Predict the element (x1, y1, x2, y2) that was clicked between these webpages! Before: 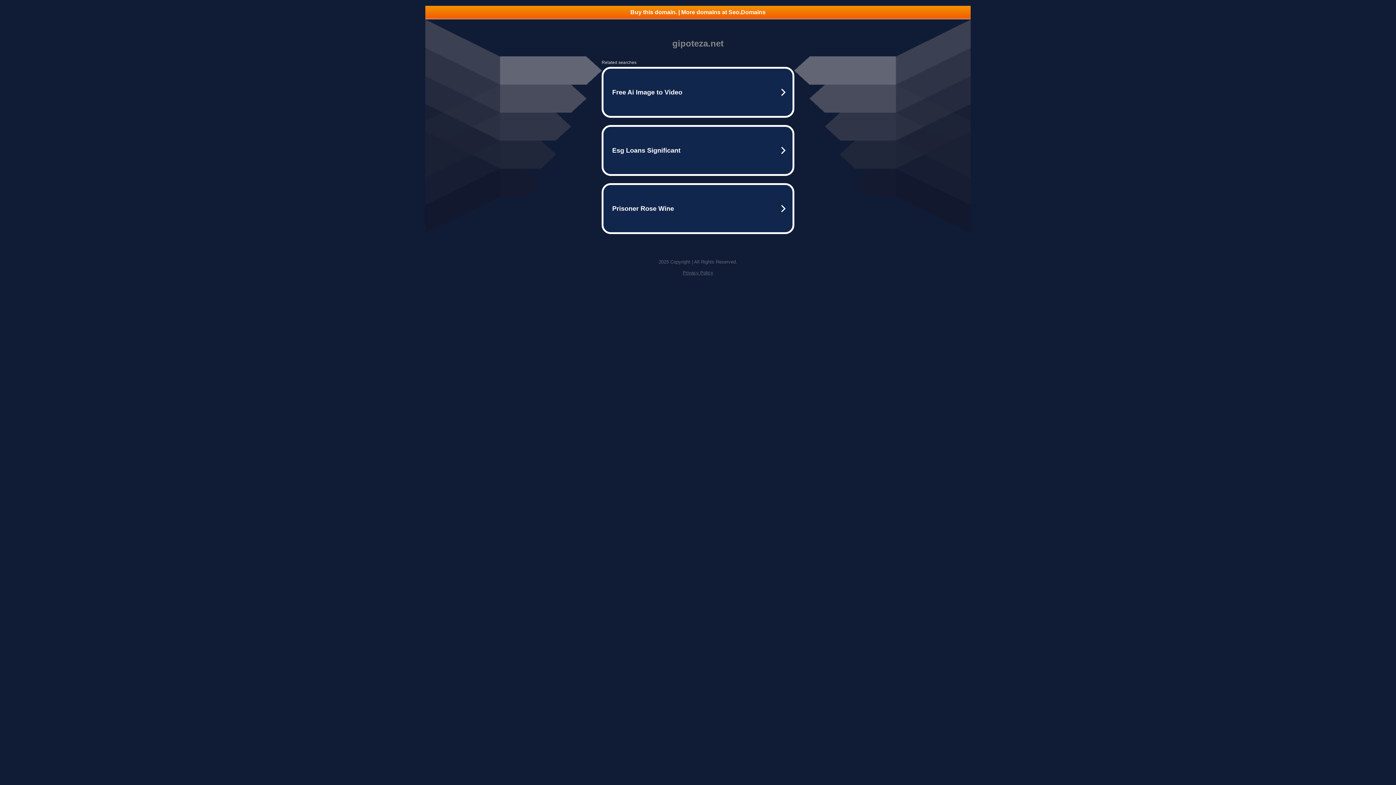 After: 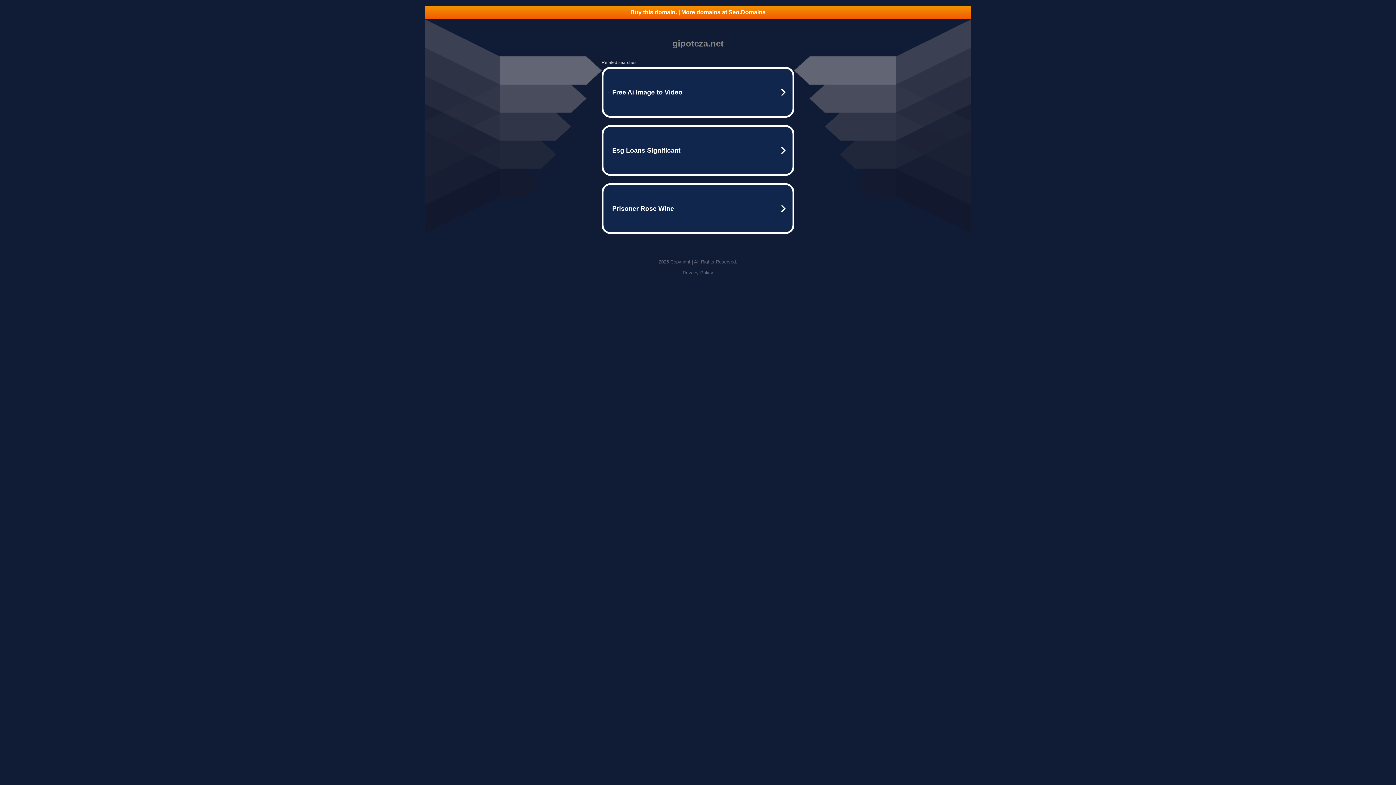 Action: label: Privacy Policy bbox: (682, 270, 713, 275)